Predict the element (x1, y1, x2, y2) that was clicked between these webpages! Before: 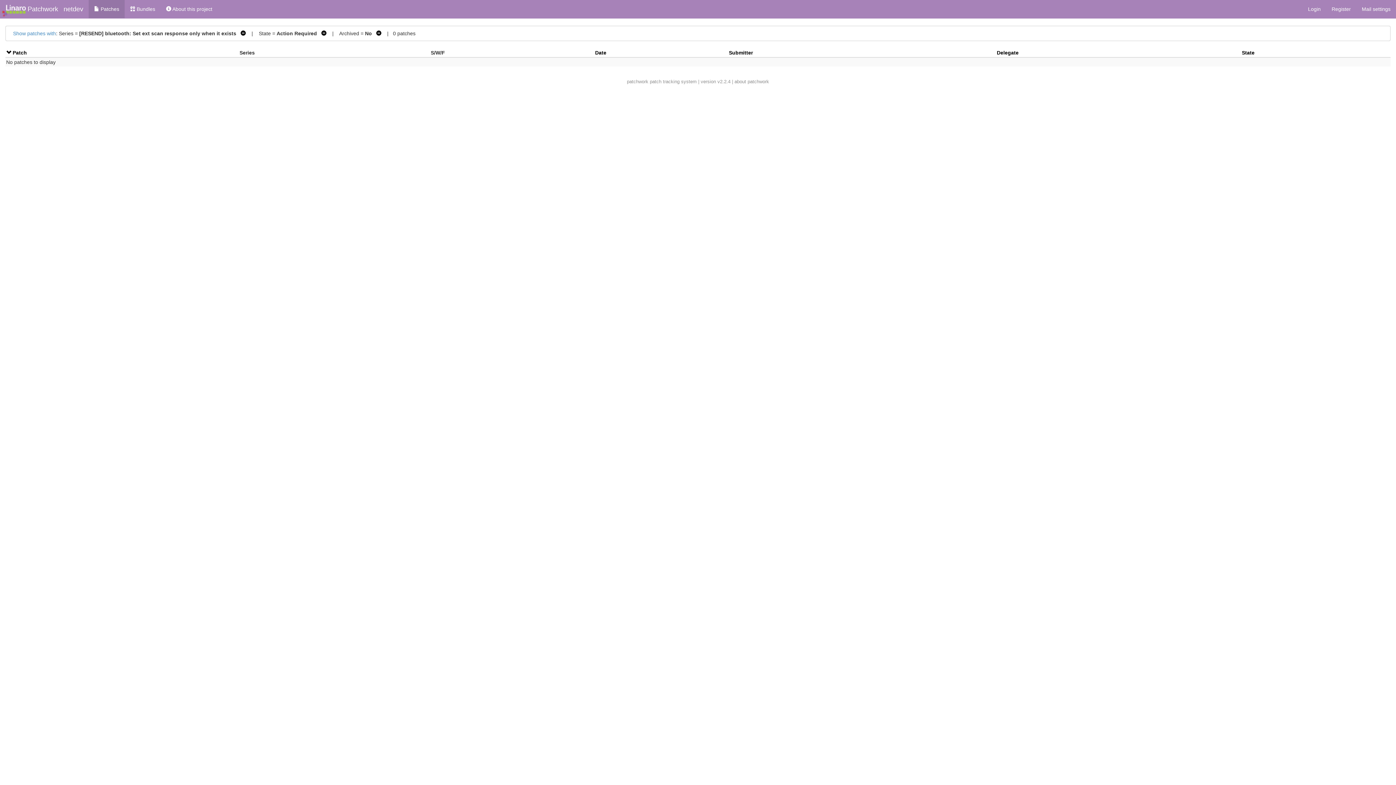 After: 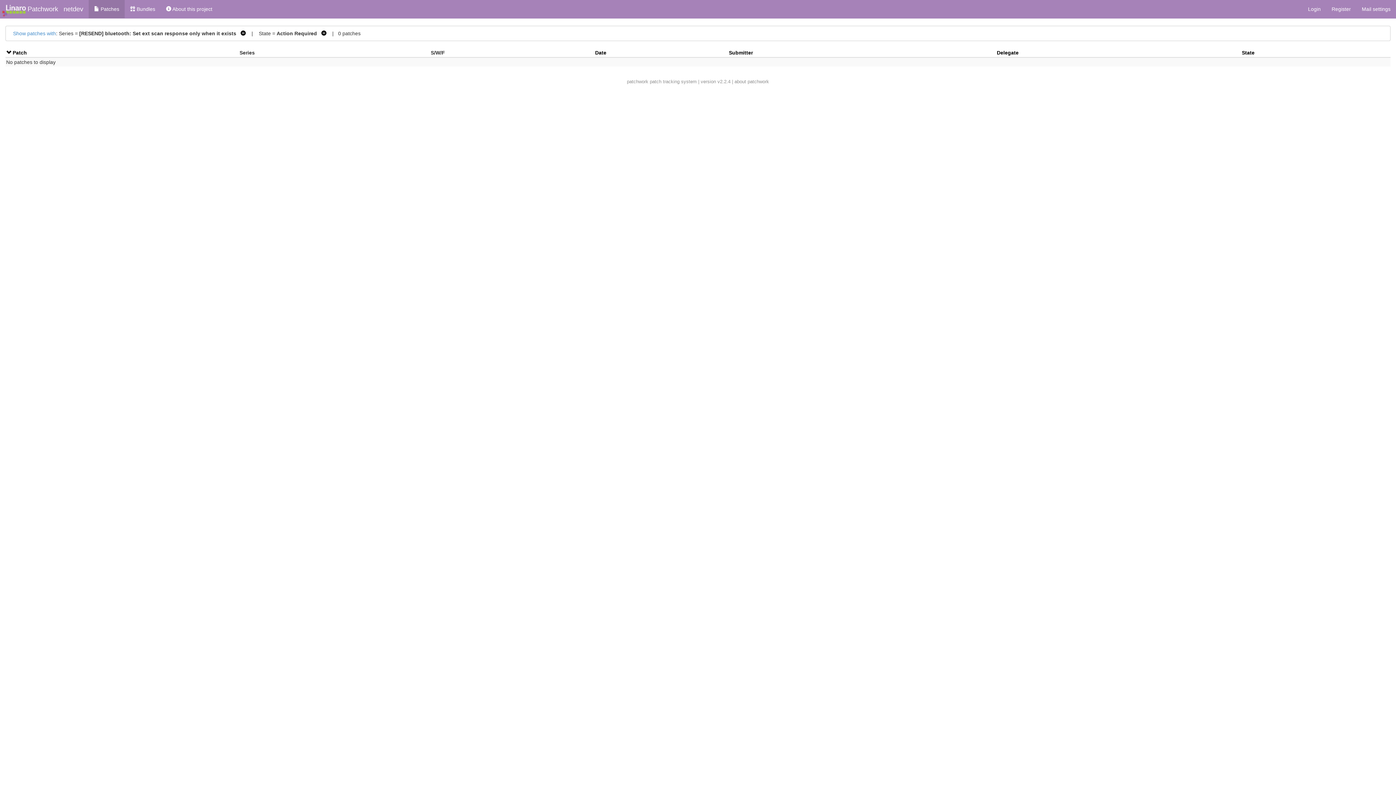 Action: bbox: (373, 30, 381, 36) label:   